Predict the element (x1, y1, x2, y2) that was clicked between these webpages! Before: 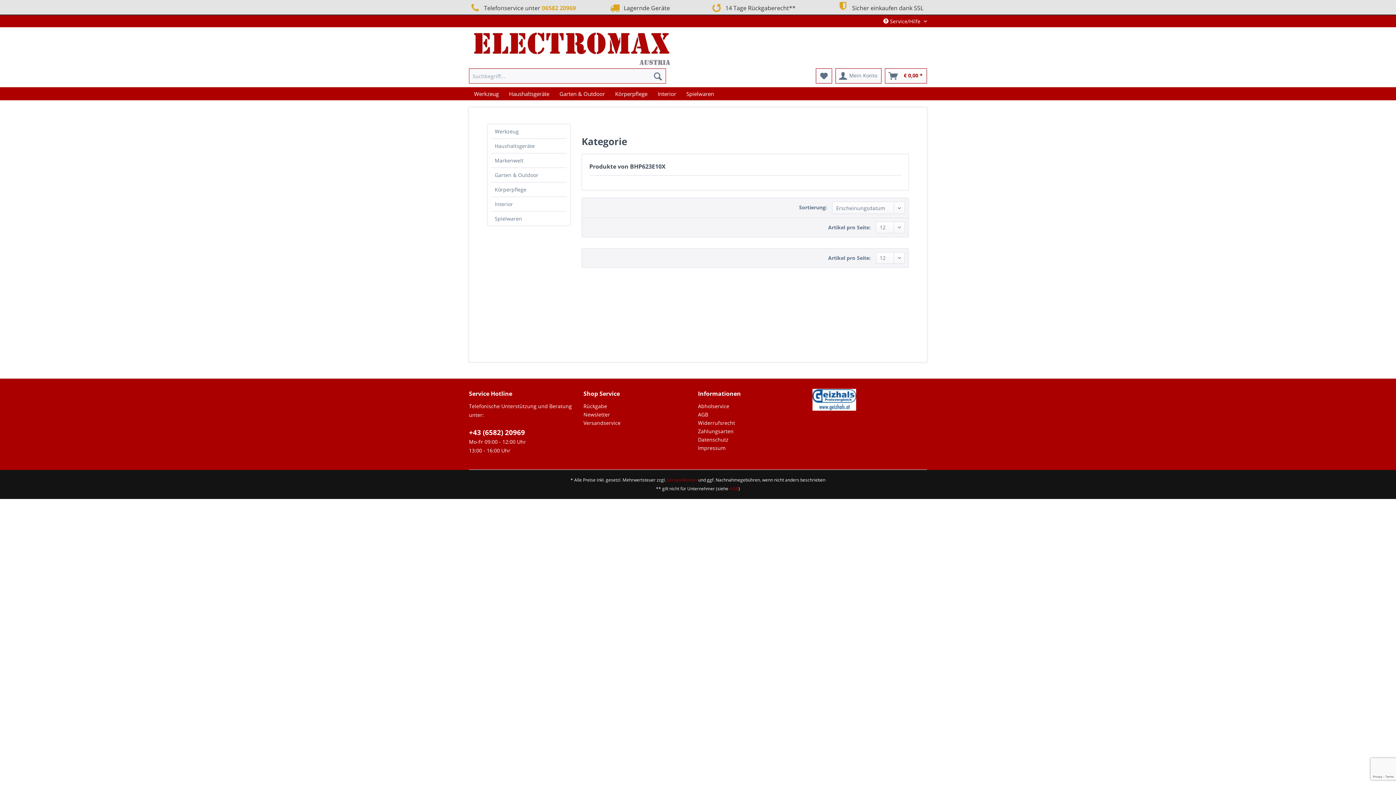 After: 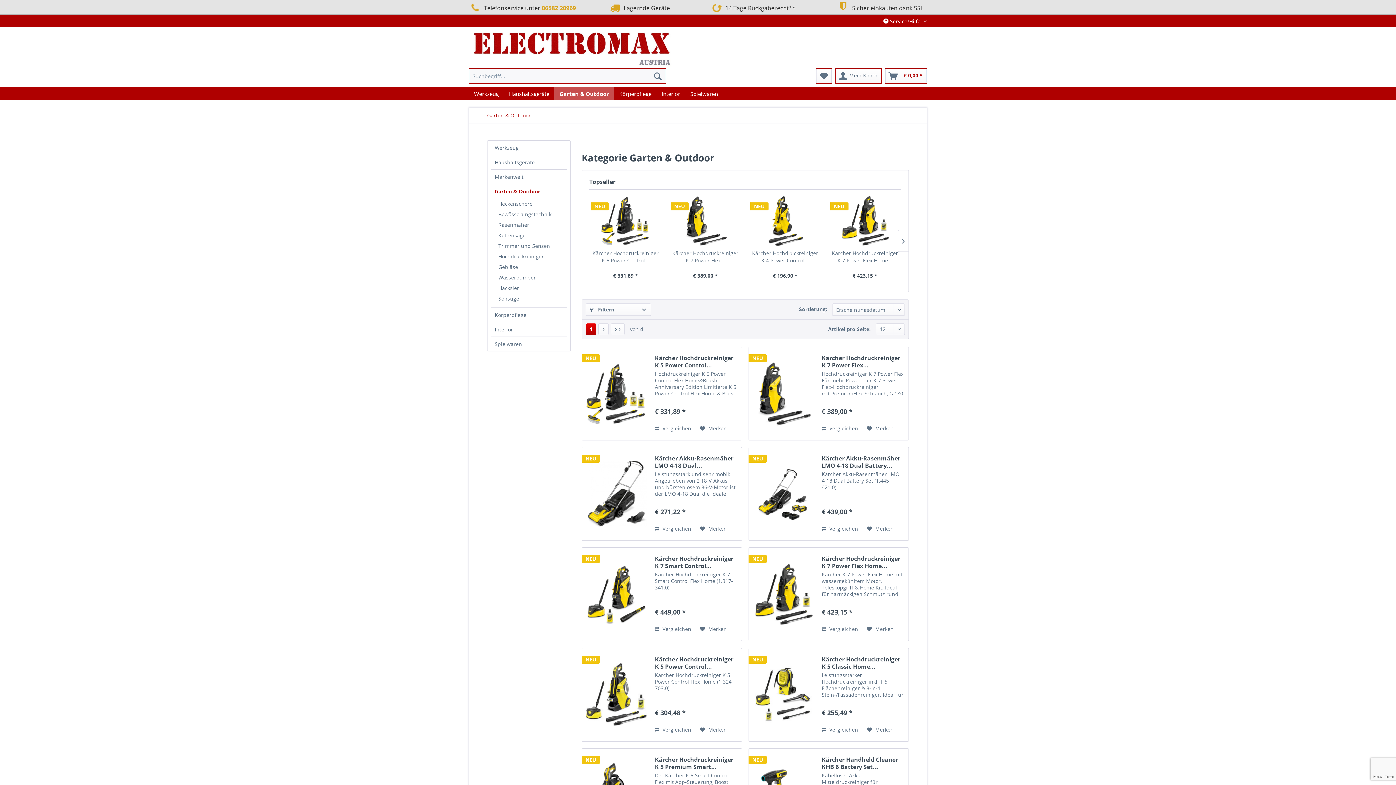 Action: label: Garten & Outdoor bbox: (554, 87, 610, 100)